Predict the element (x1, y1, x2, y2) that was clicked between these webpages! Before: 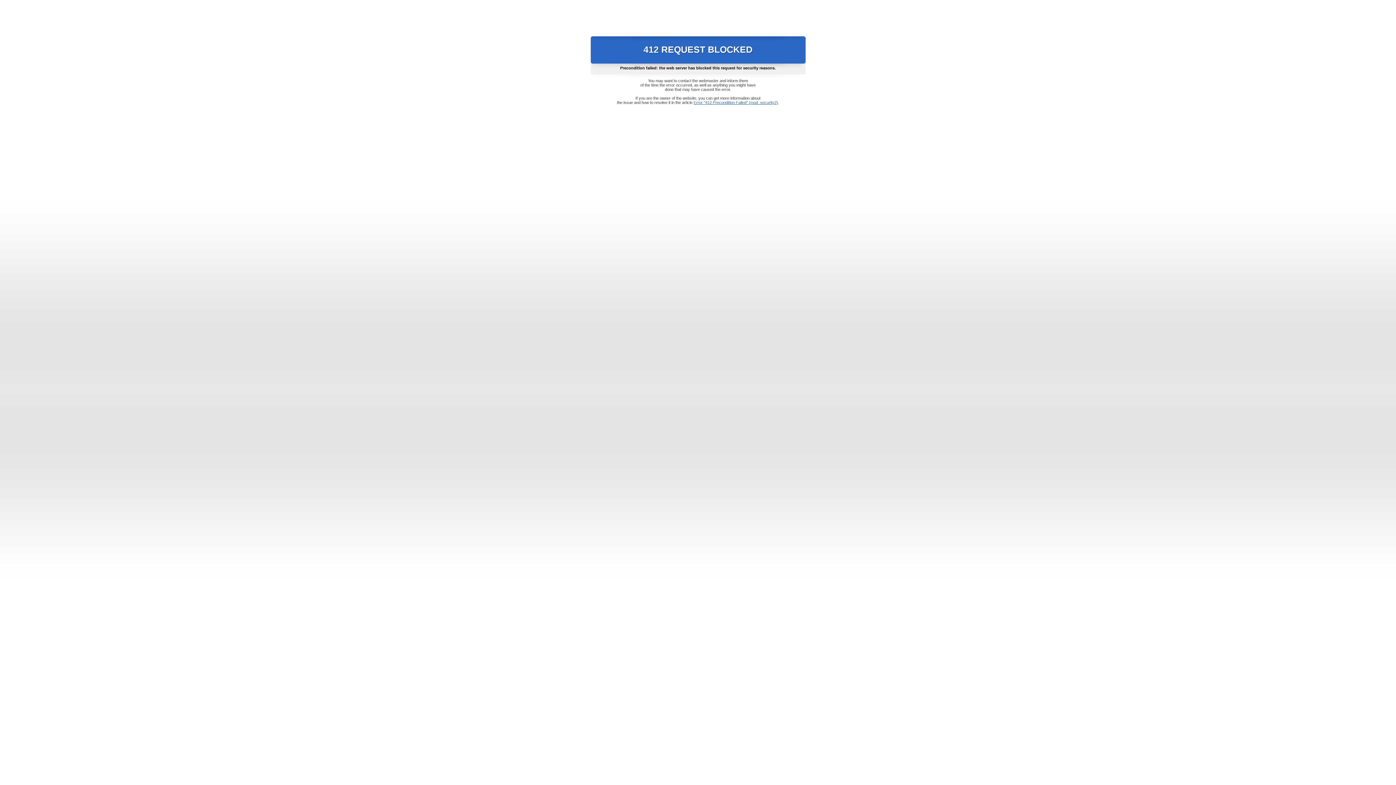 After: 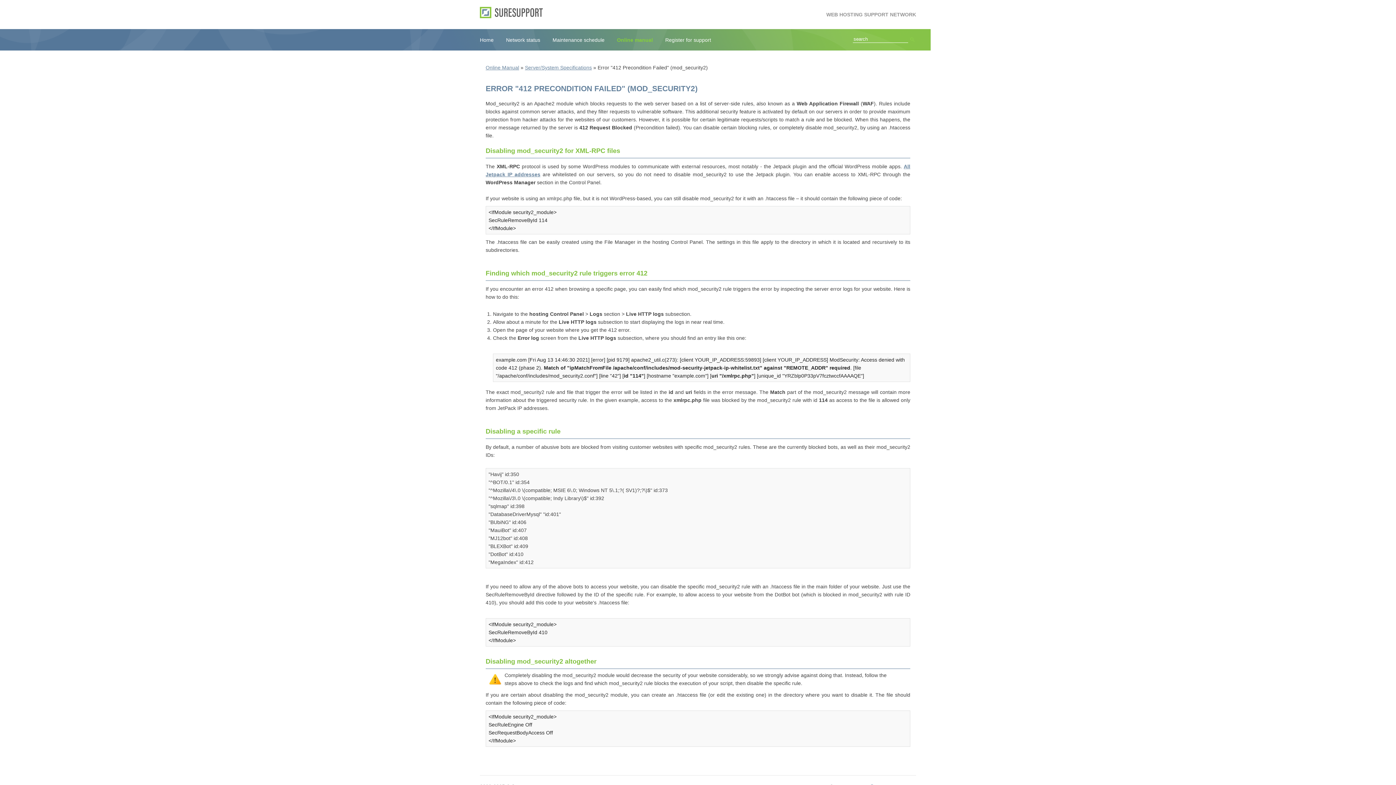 Action: bbox: (693, 100, 778, 104) label: Error "412 Precondition Failed" (mod_security2)